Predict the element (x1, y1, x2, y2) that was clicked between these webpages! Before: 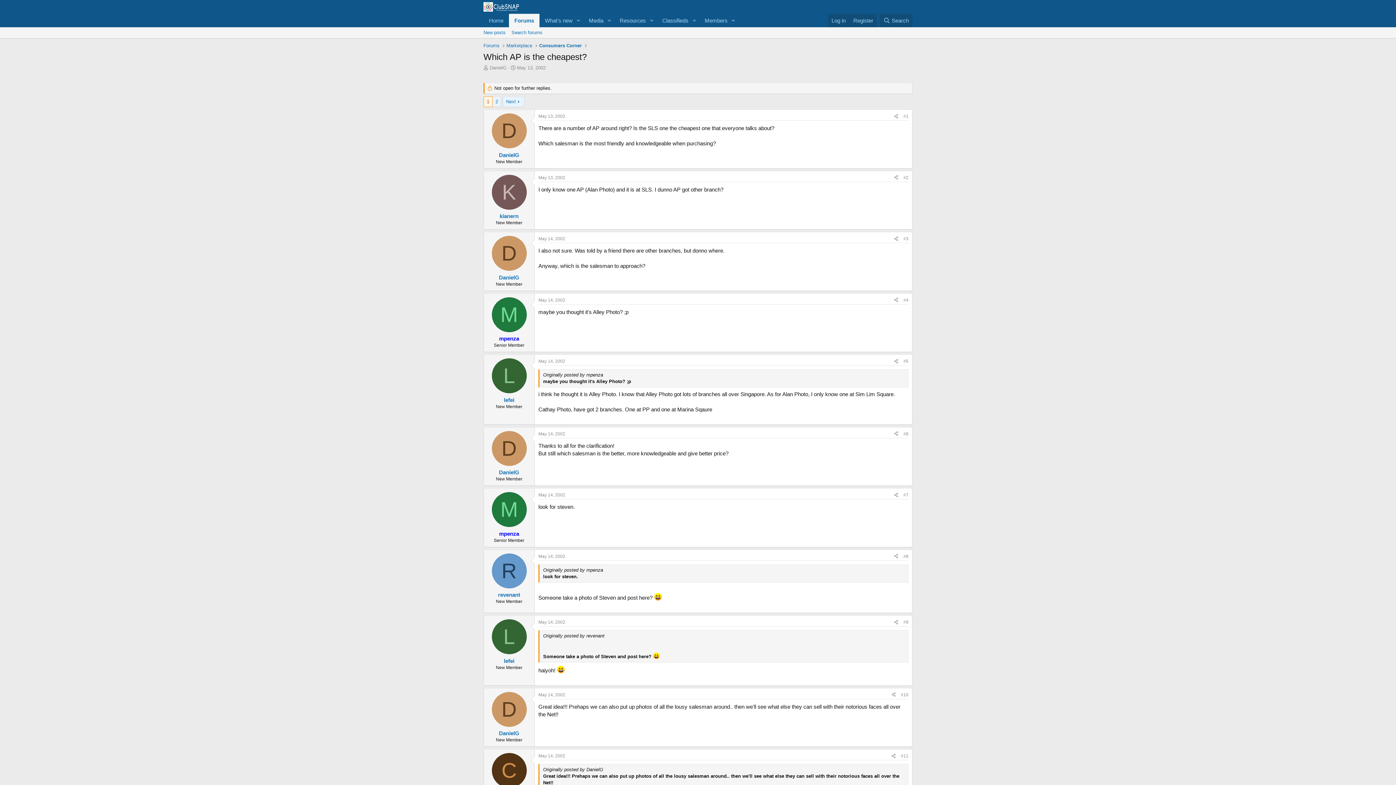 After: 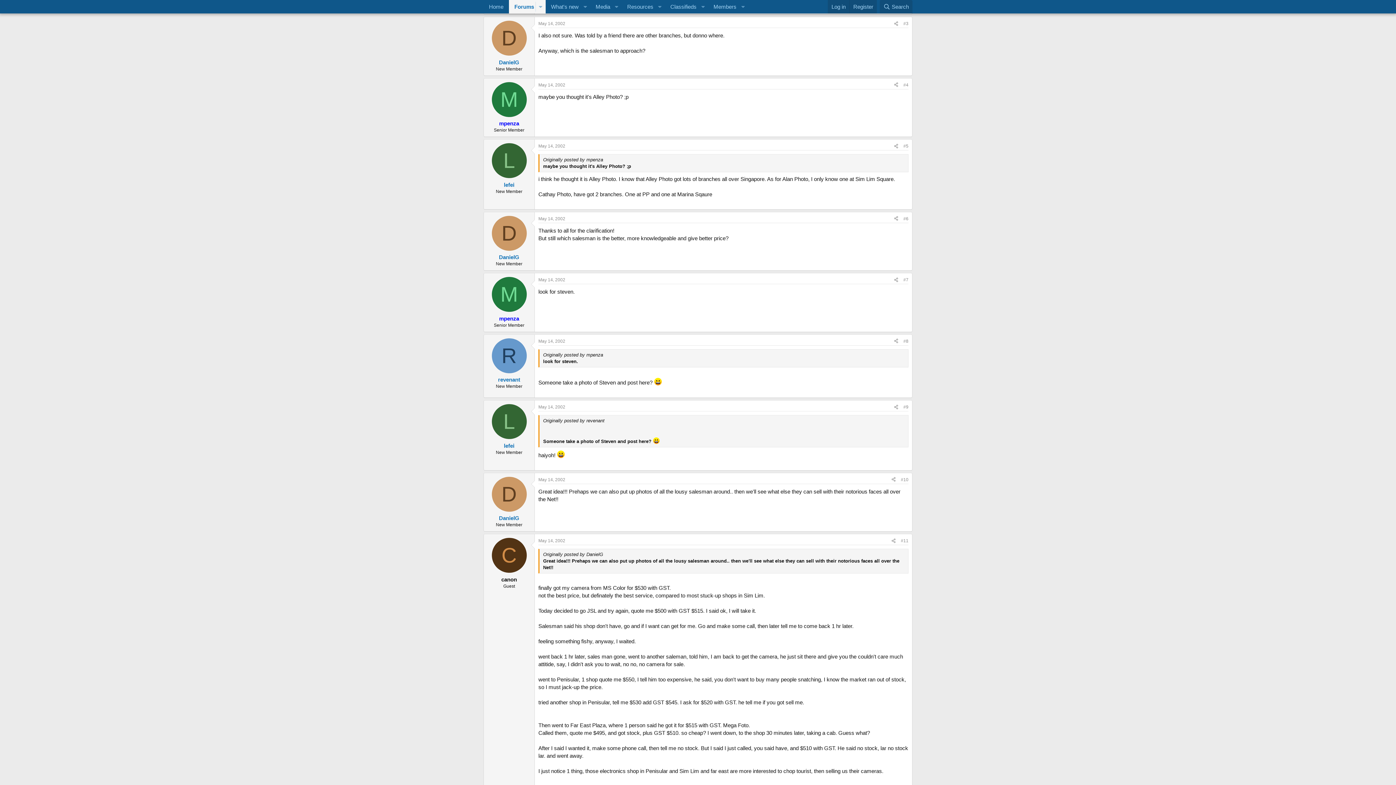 Action: bbox: (538, 236, 565, 241) label: May 14, 2002